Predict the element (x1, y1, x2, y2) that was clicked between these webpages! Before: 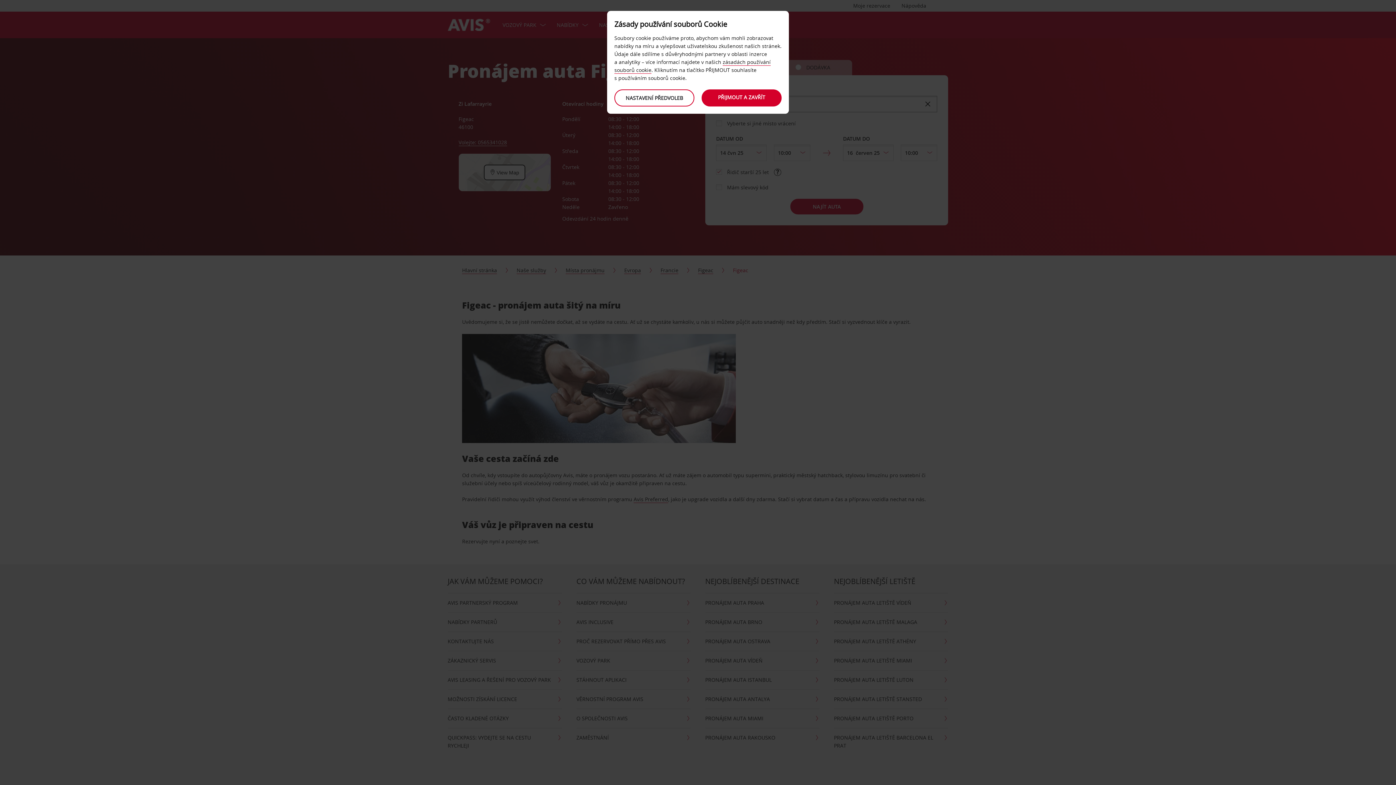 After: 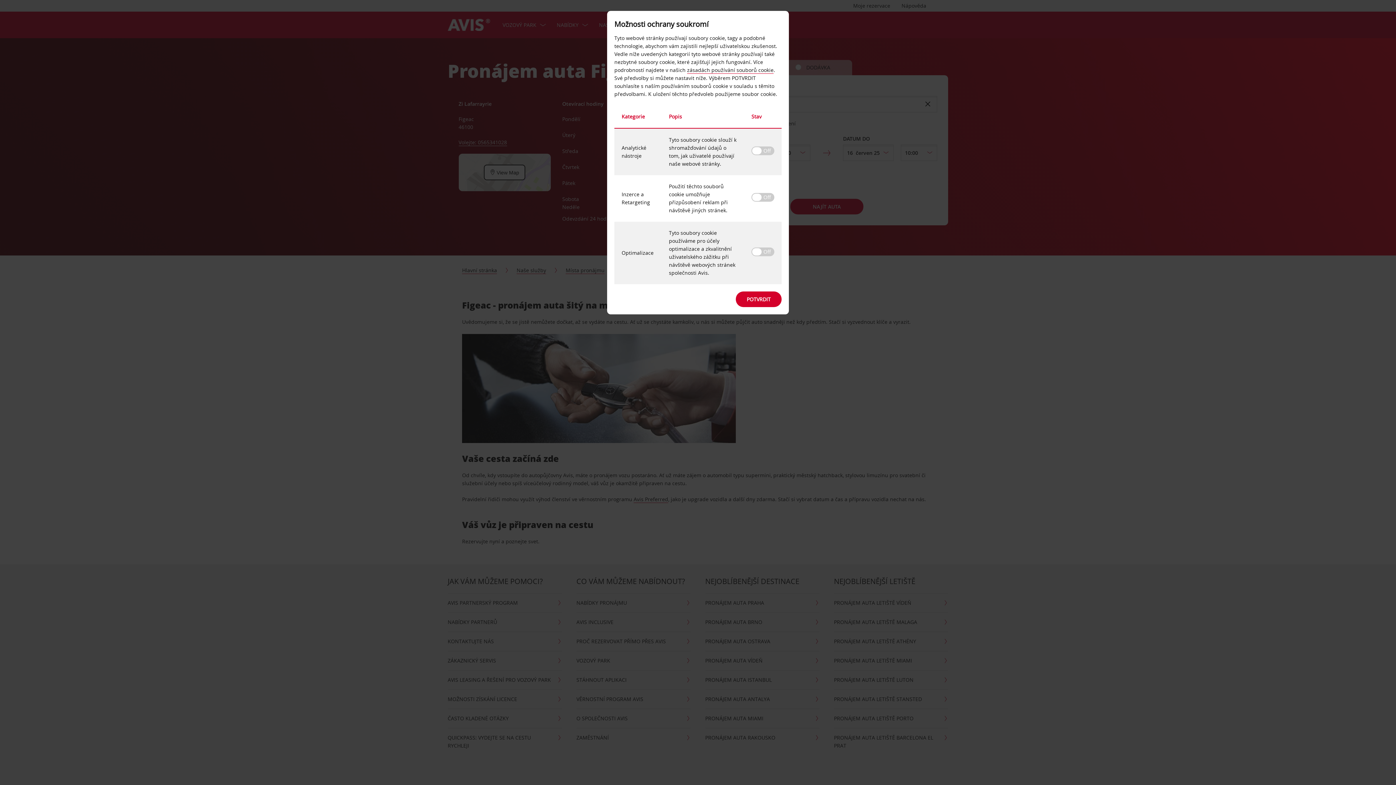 Action: label: NASTAVENÍ PŘEDVOLEB bbox: (614, 89, 694, 106)